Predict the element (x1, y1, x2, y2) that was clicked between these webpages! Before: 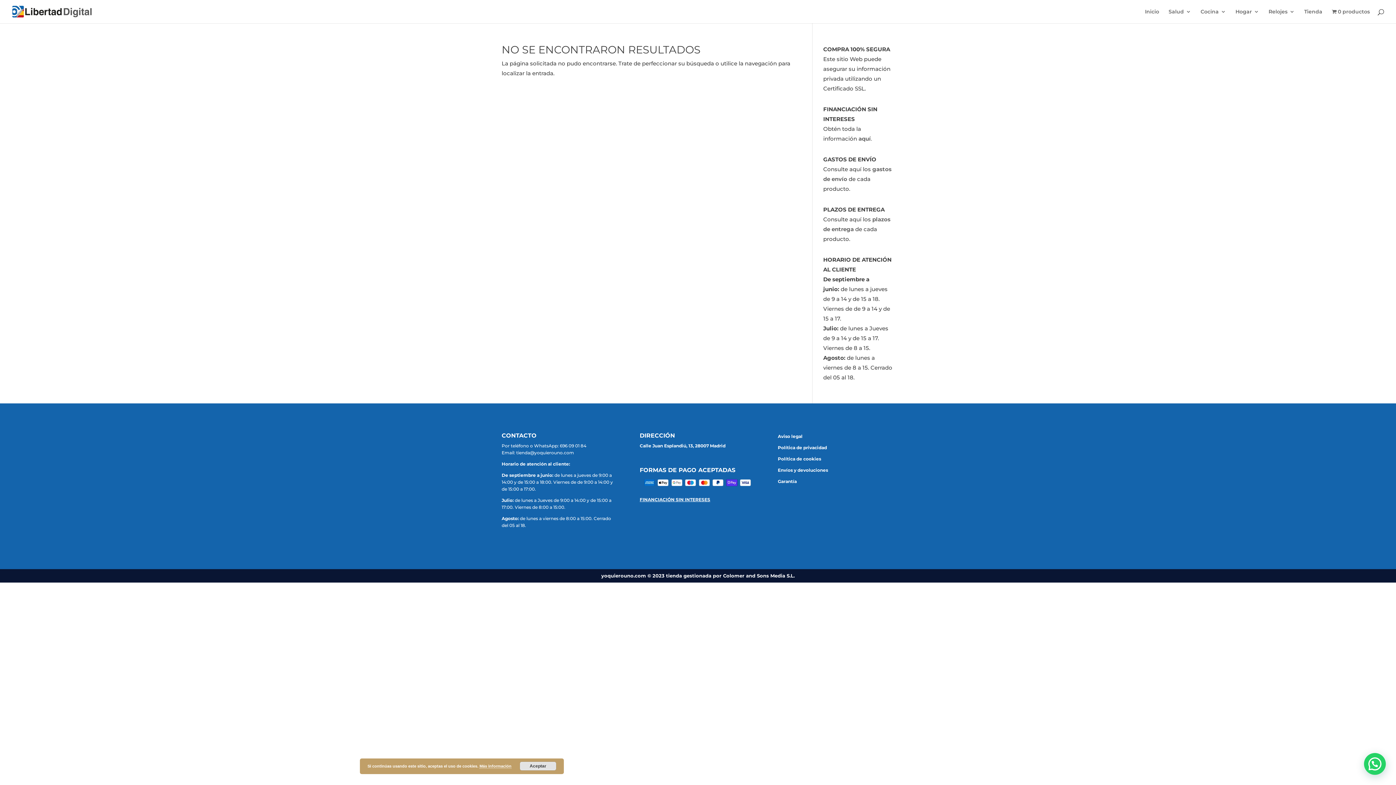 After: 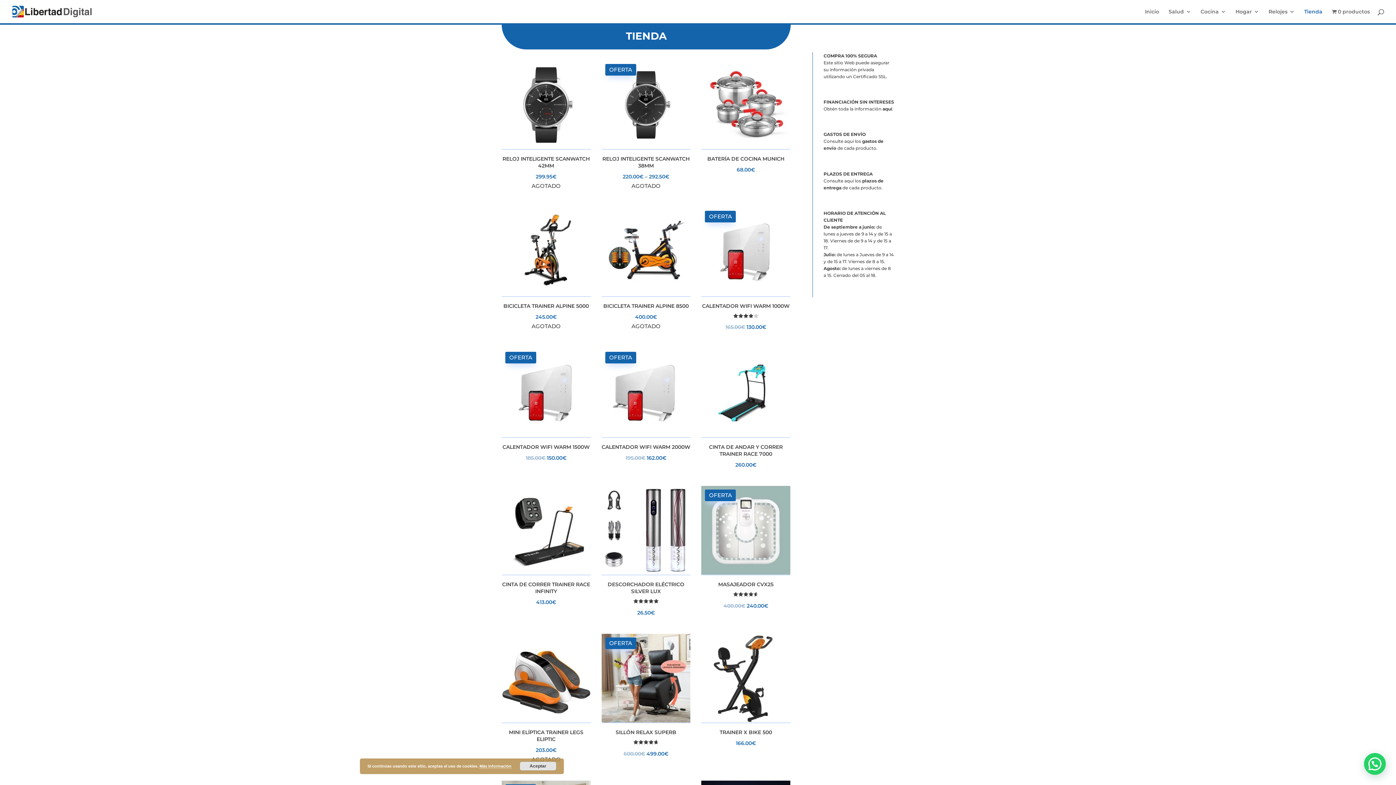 Action: label: Tienda bbox: (1304, 9, 1322, 23)